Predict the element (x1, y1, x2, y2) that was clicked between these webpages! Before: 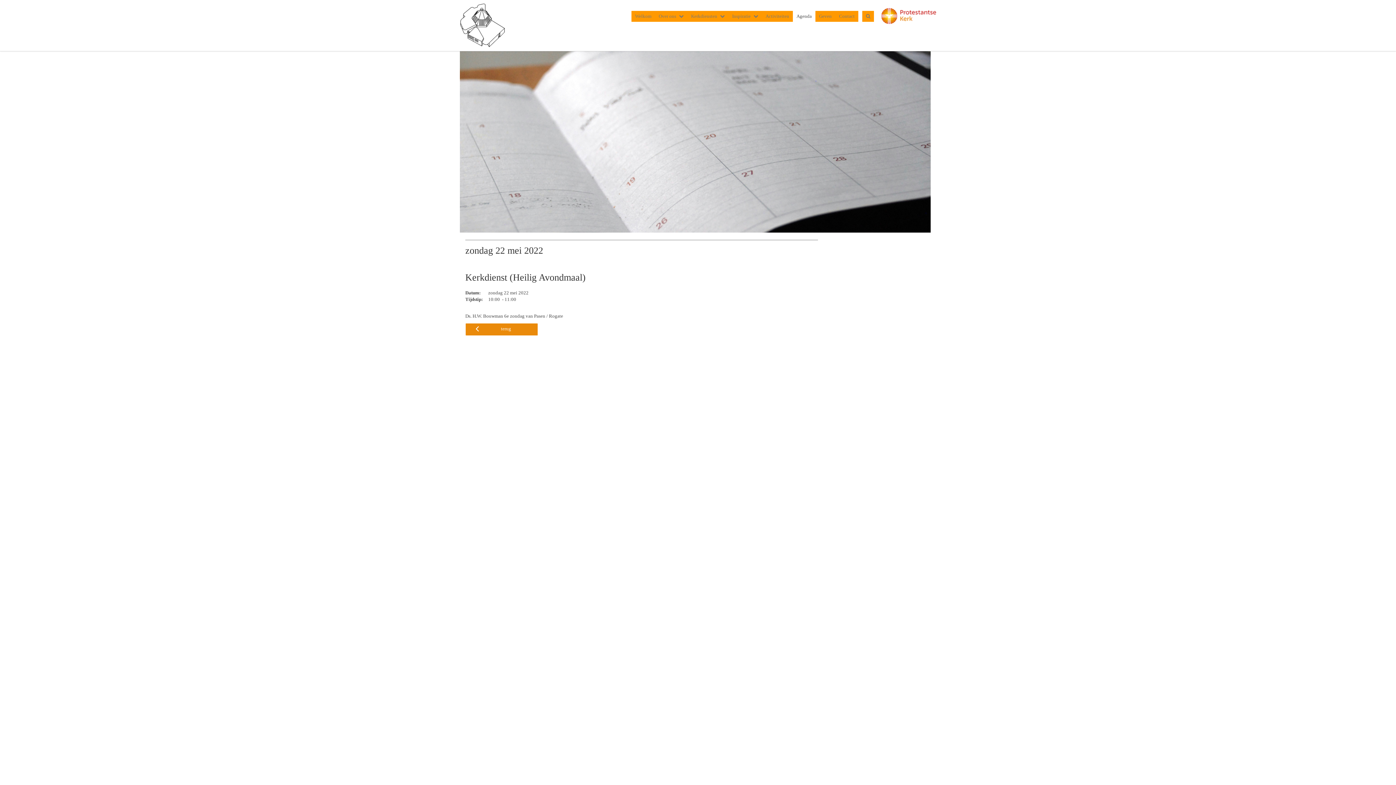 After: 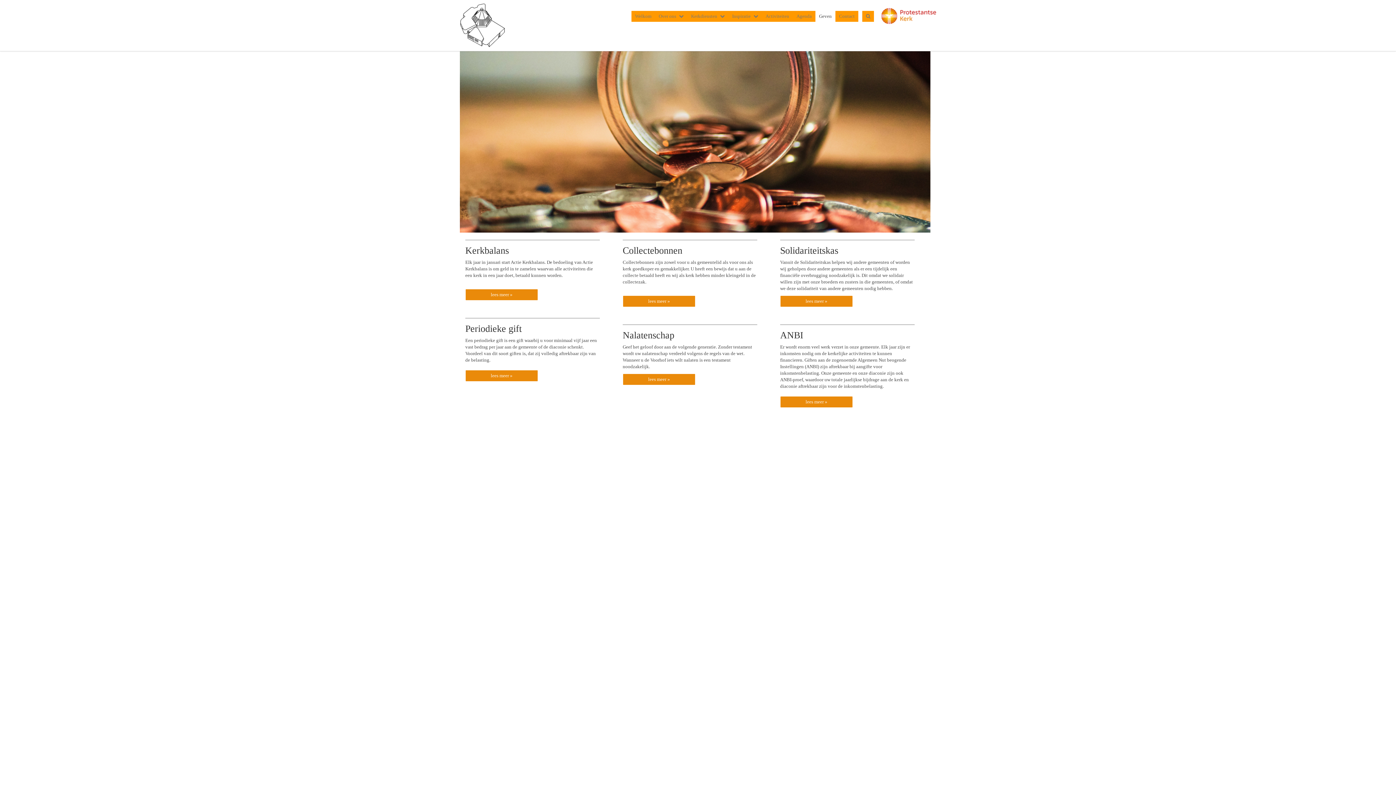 Action: label: Geven bbox: (815, 10, 835, 21)